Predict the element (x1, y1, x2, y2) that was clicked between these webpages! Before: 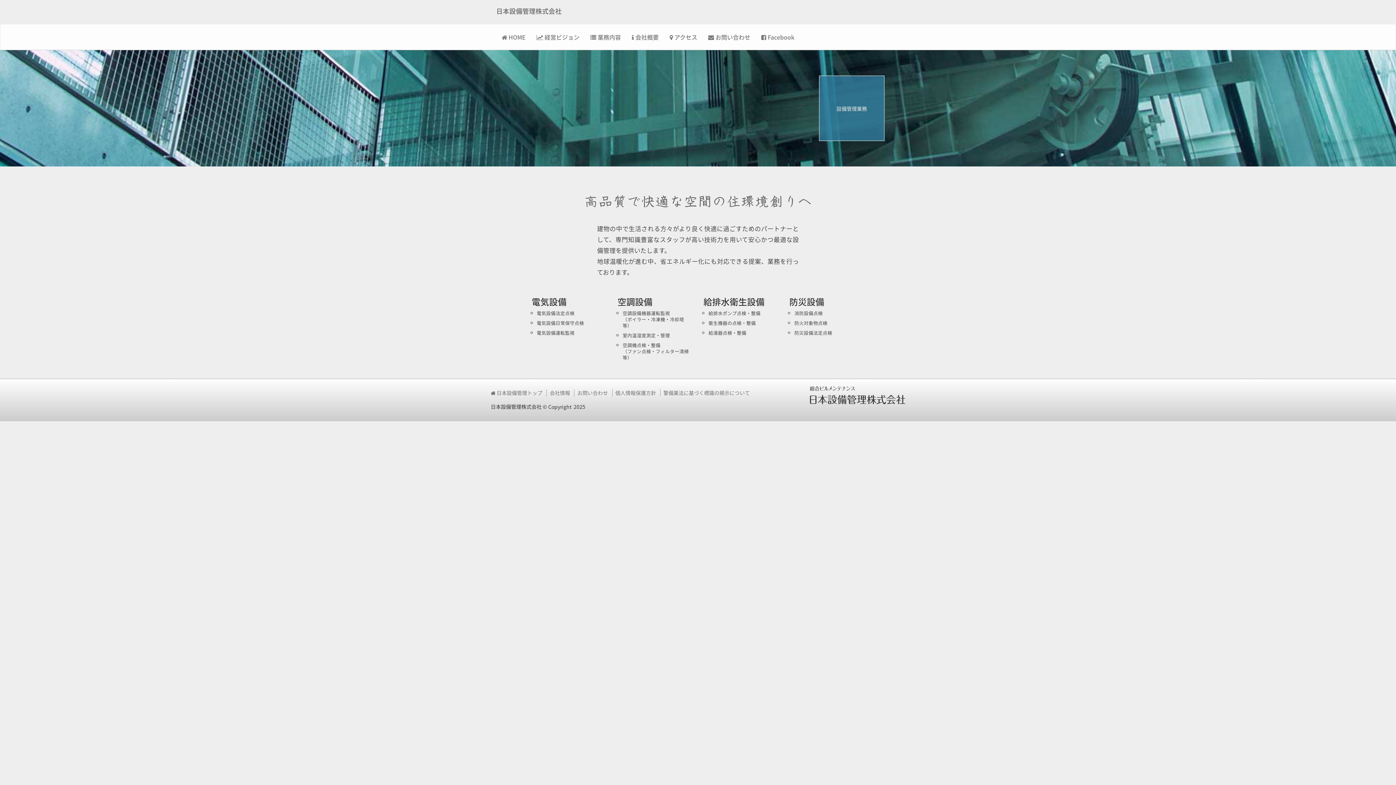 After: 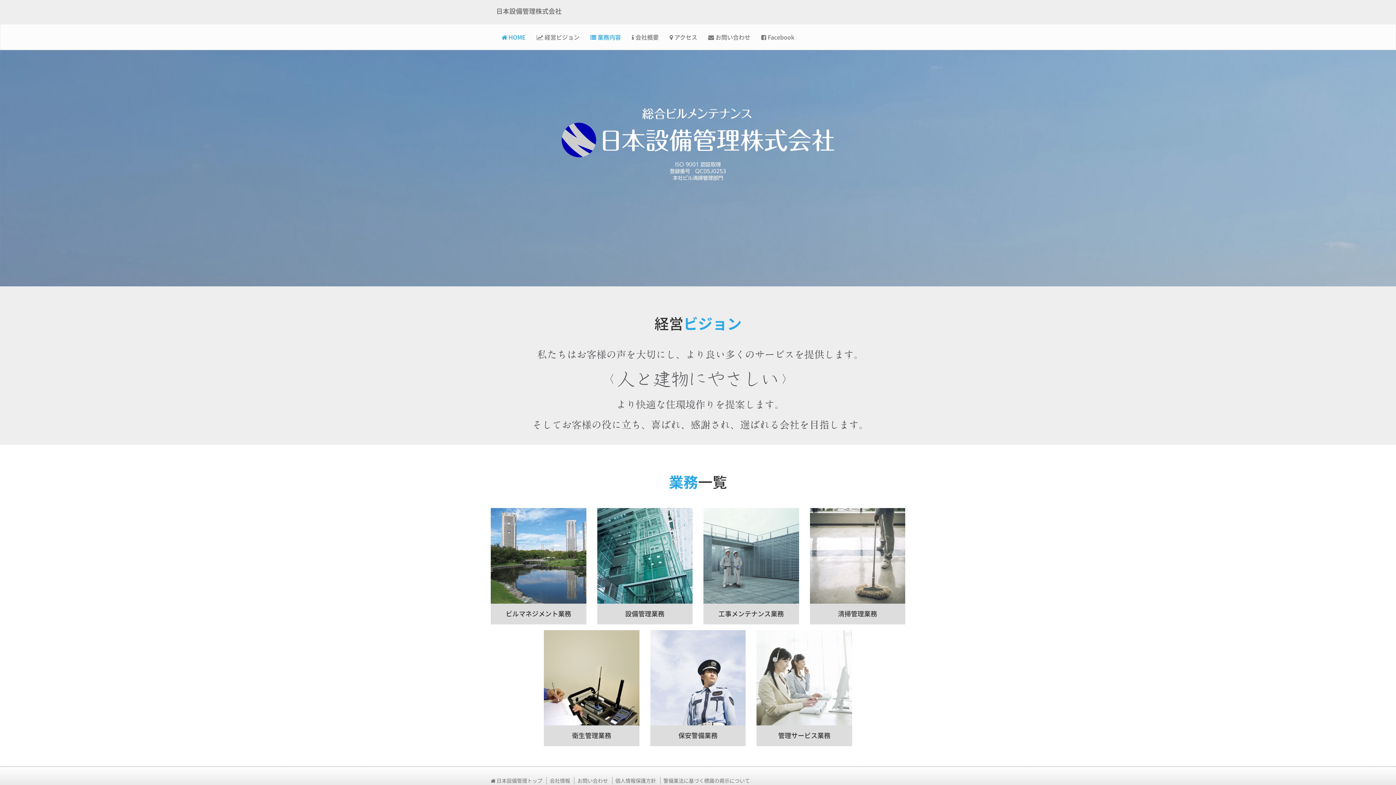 Action: label:  日本設備管理トップ bbox: (490, 389, 542, 396)